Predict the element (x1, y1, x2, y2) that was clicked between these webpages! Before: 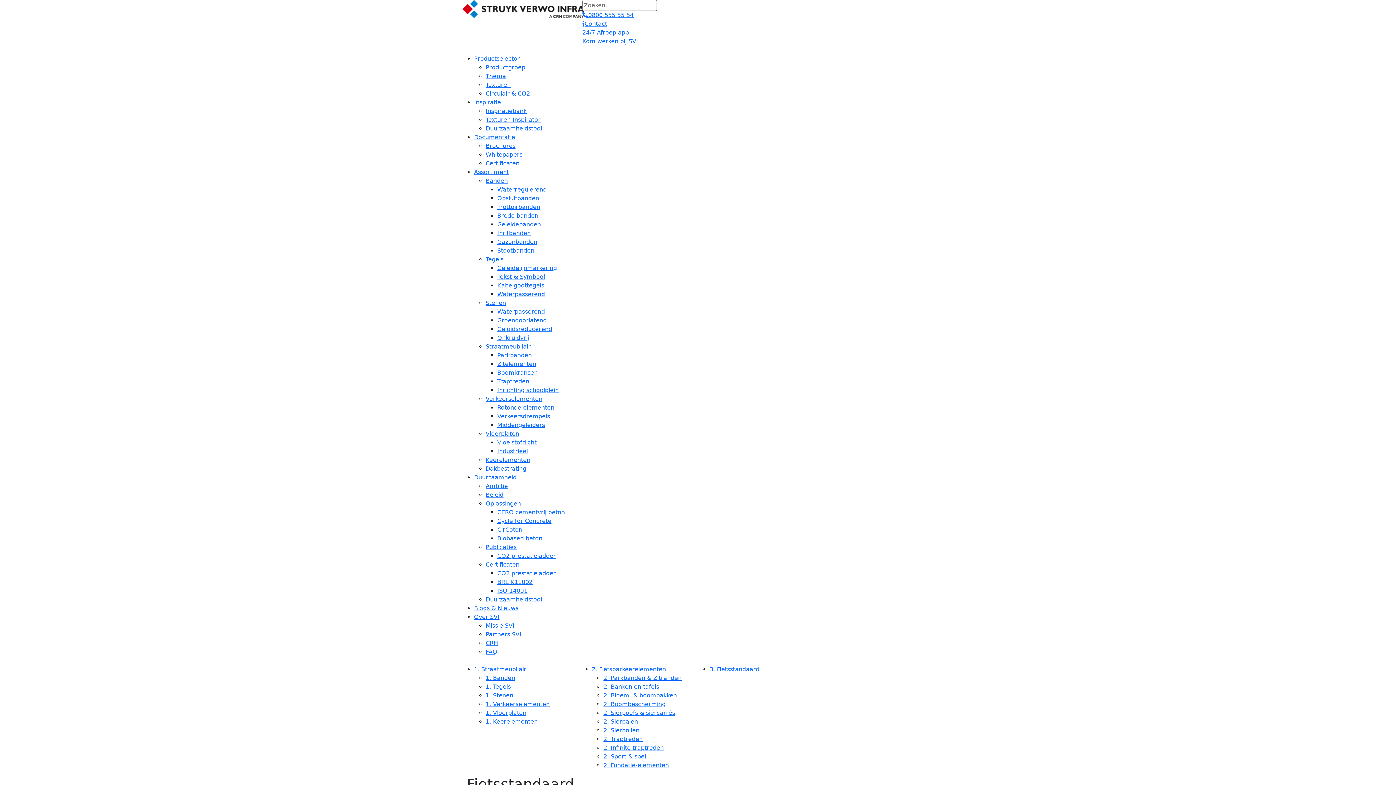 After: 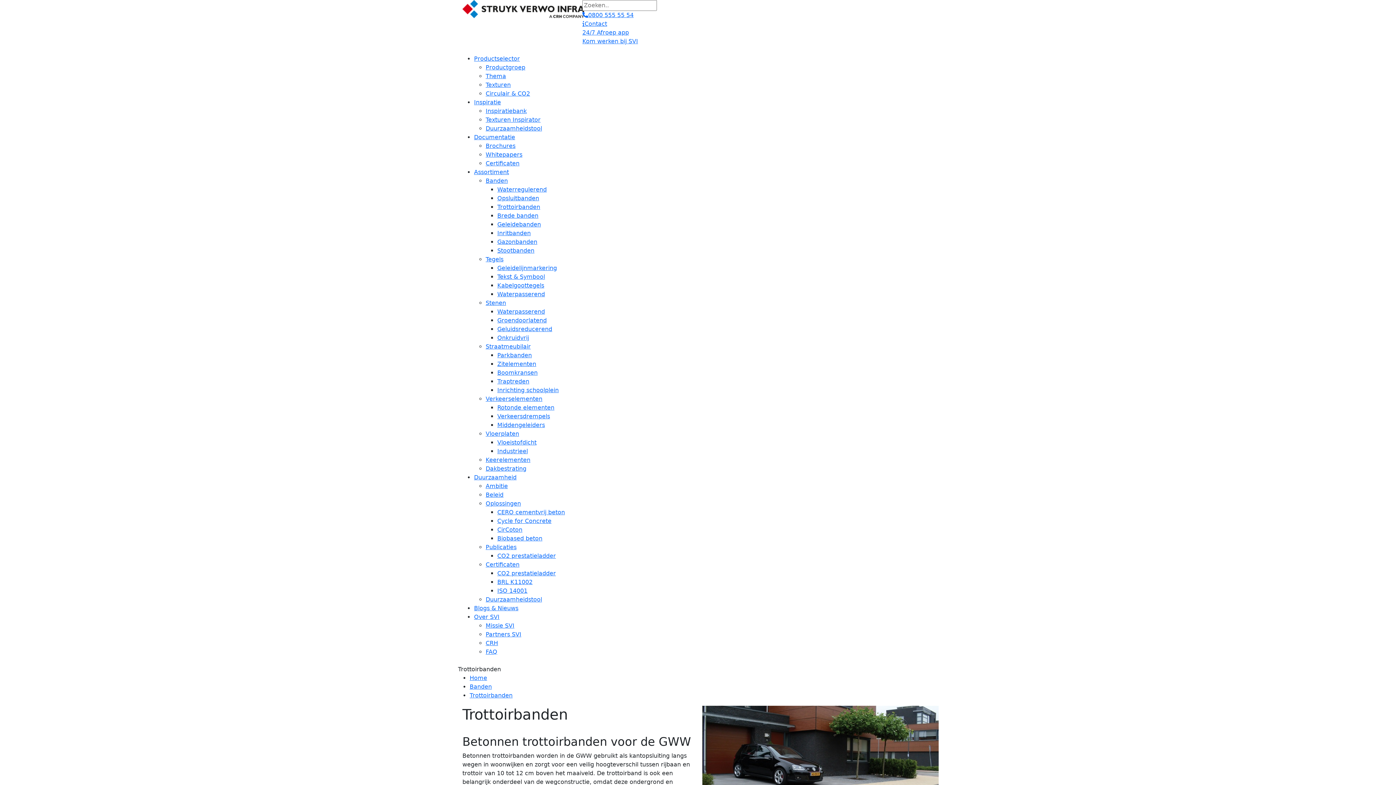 Action: bbox: (497, 203, 540, 210) label: Trottoirbanden